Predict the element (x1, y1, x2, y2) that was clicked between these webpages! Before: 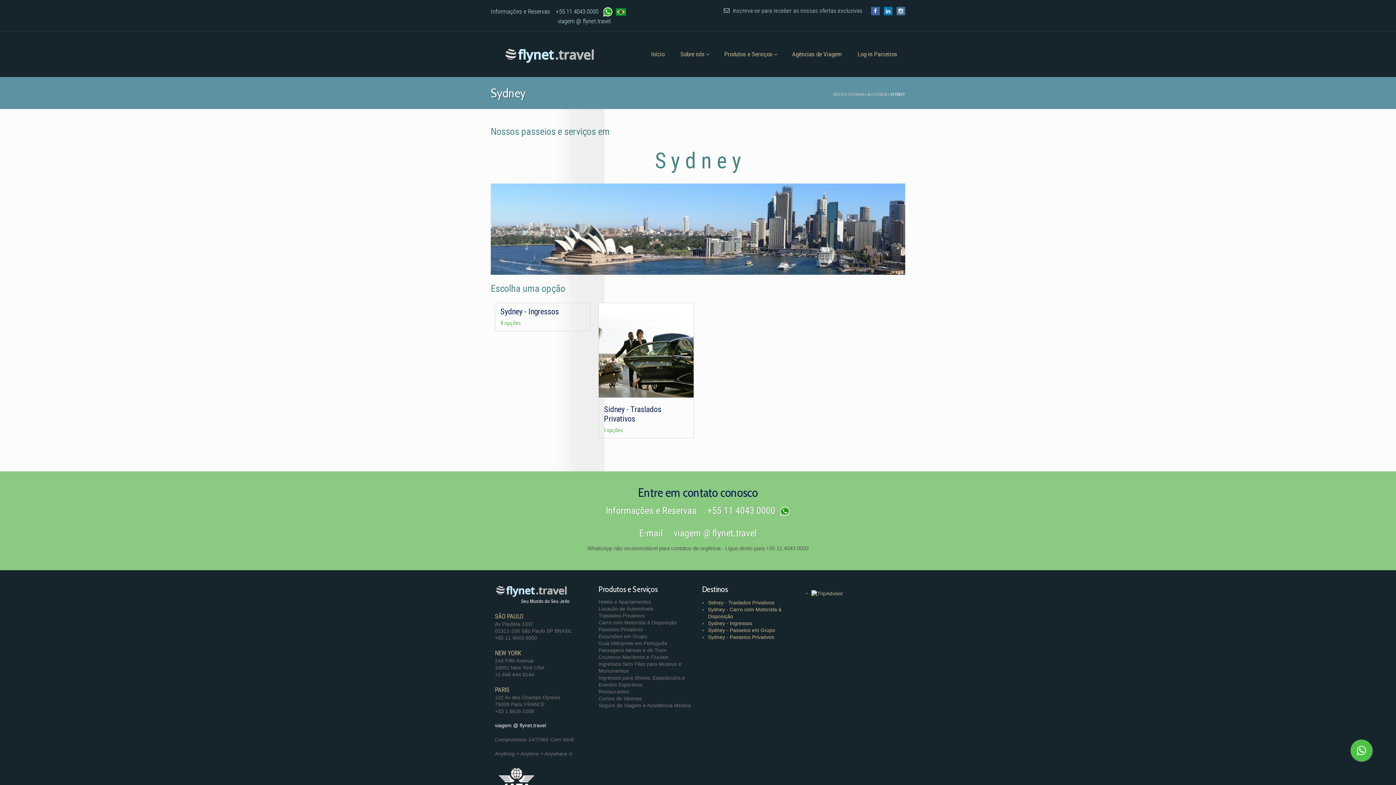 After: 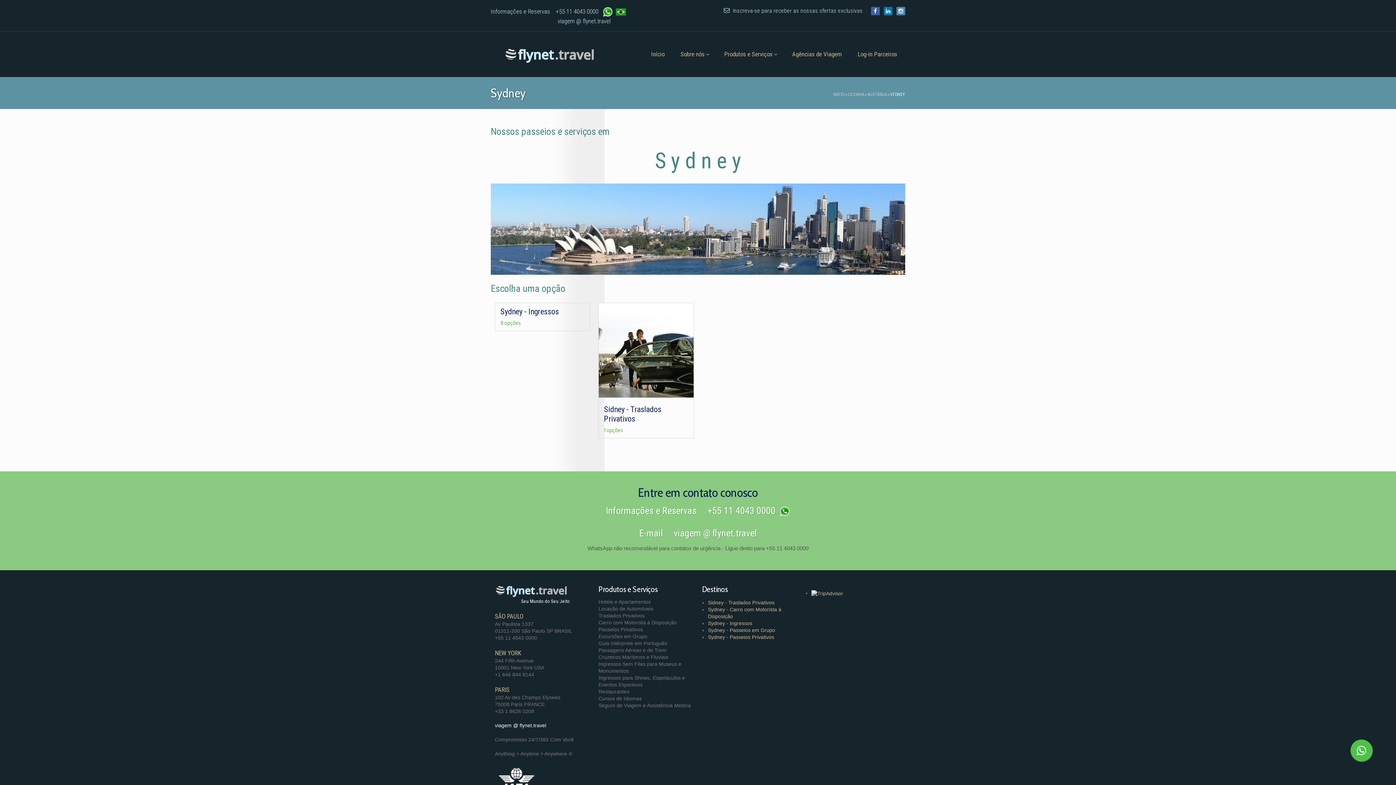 Action: bbox: (893, 7, 905, 13)